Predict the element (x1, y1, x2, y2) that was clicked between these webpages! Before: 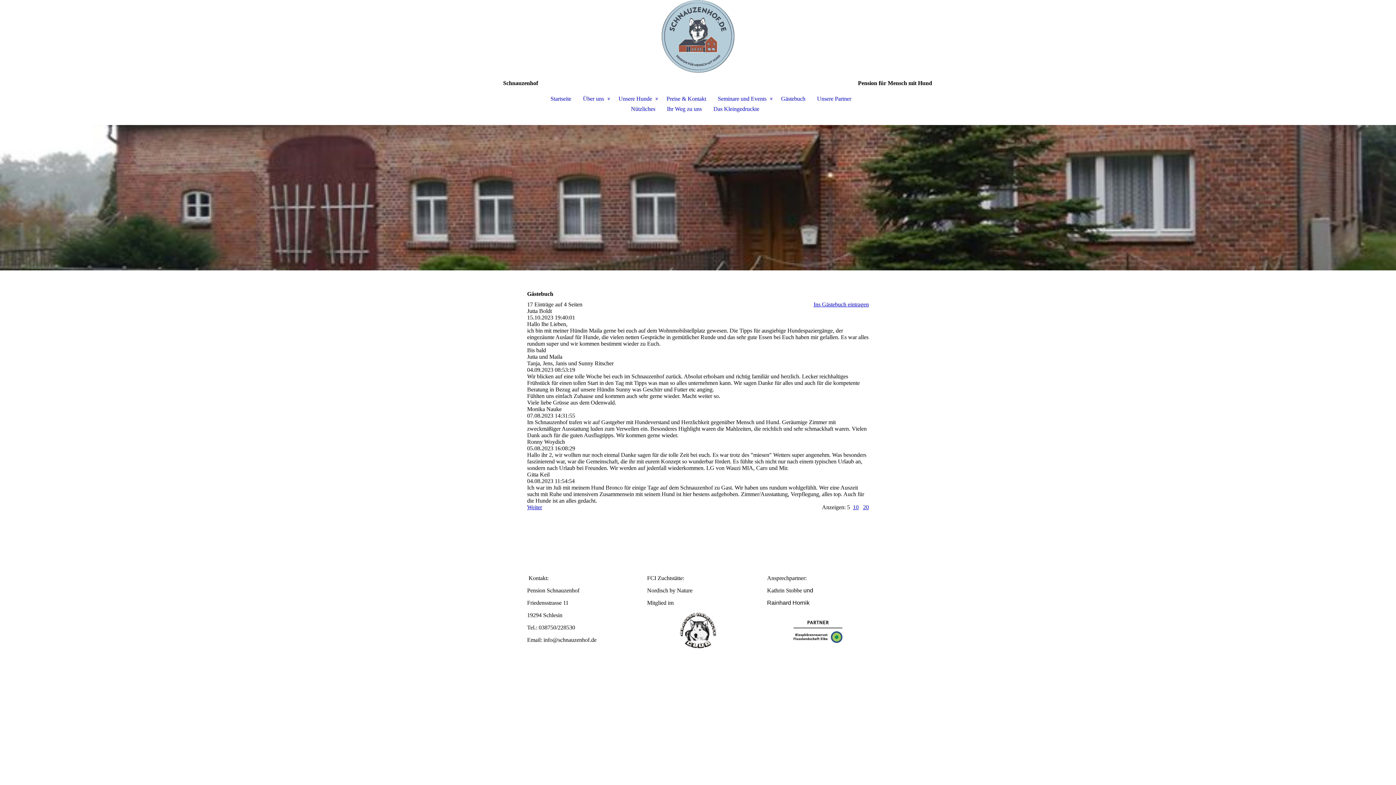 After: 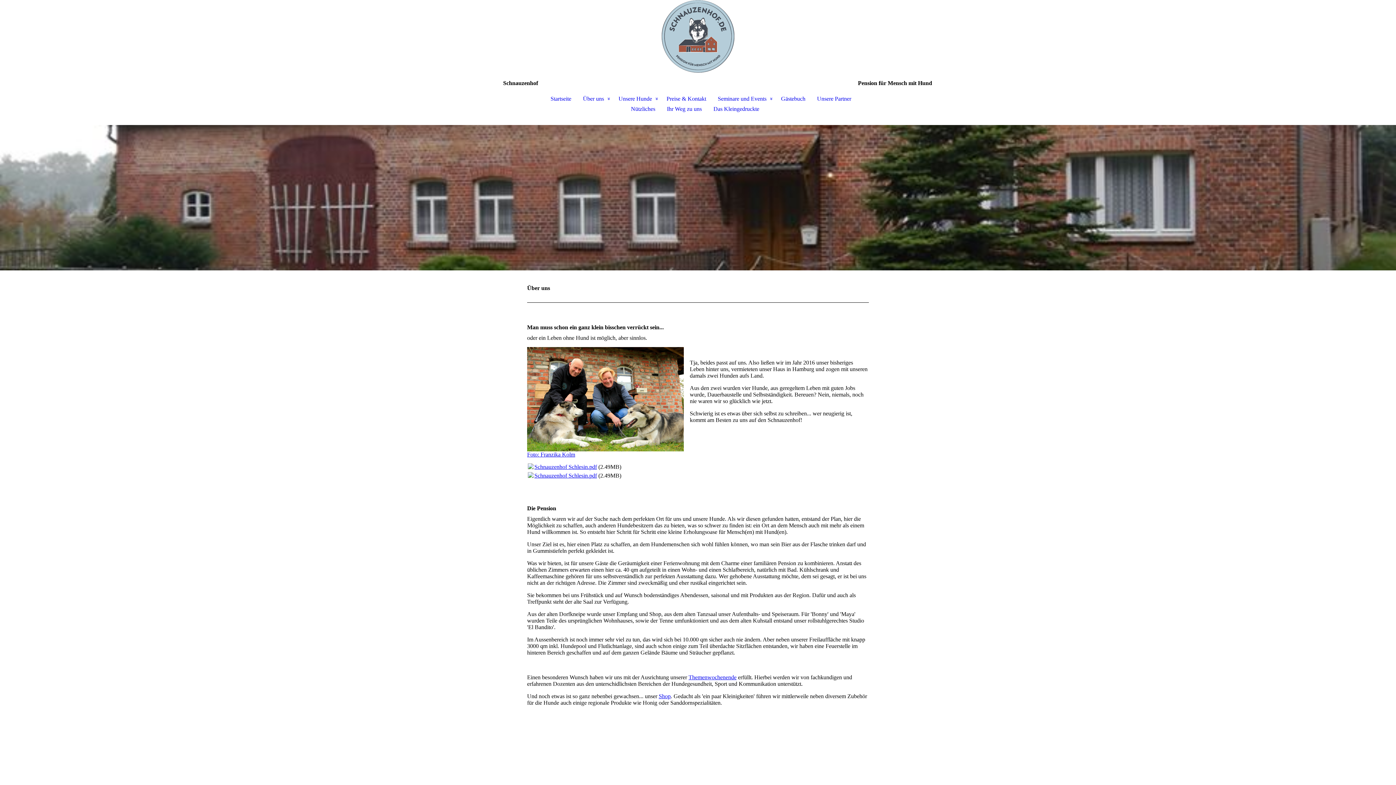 Action: label: Über uns bbox: (577, 93, 612, 104)